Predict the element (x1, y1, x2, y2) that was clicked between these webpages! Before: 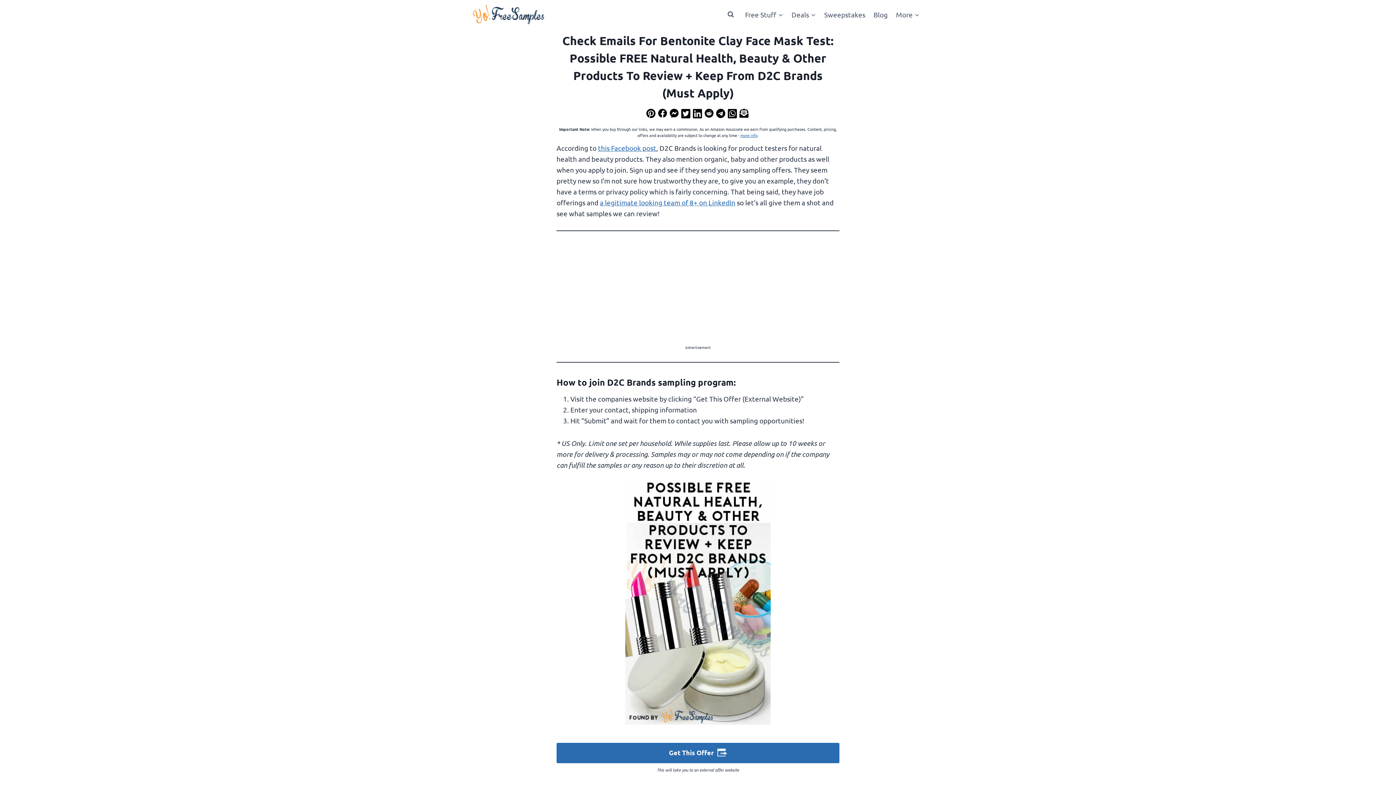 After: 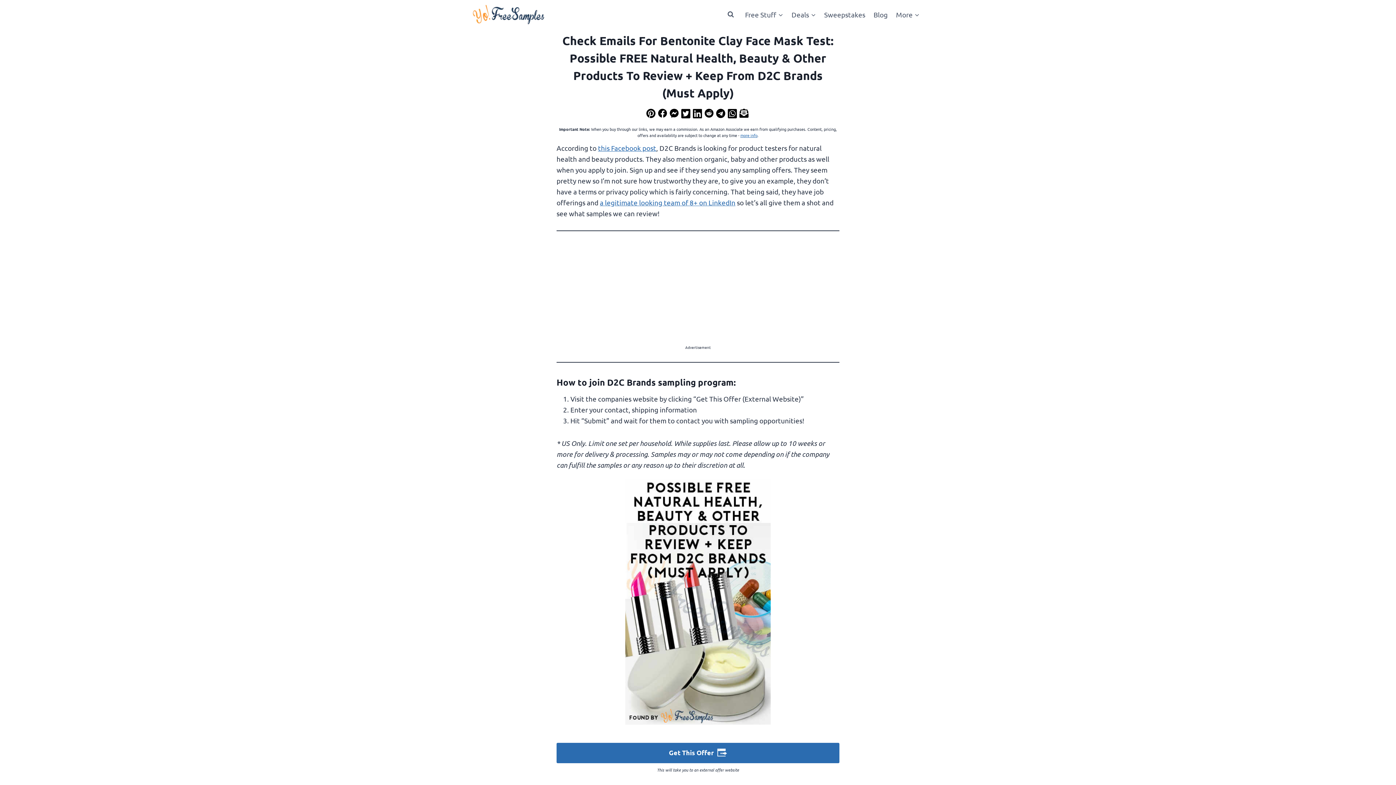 Action: bbox: (693, 108, 703, 118)